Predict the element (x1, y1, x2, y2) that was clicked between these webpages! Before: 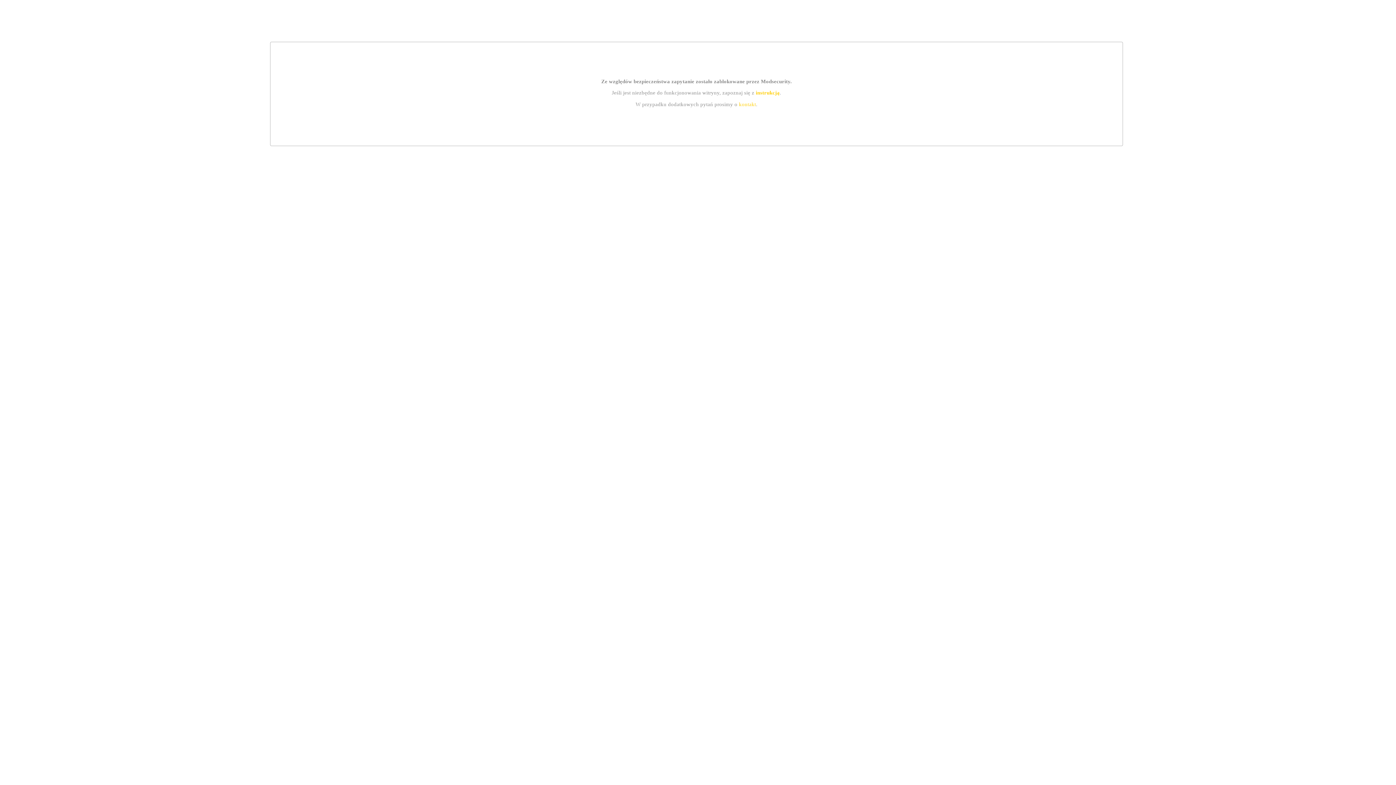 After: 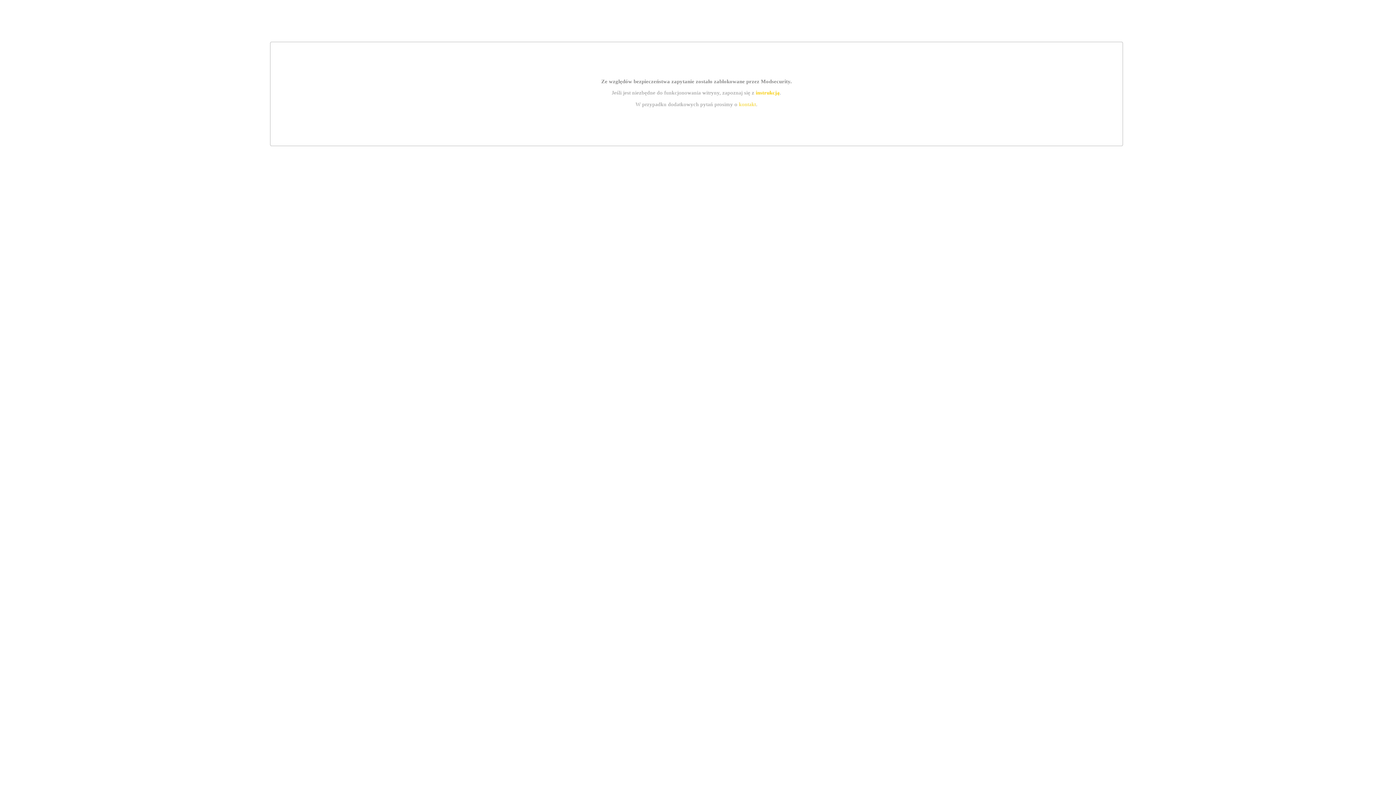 Action: bbox: (739, 101, 756, 107) label: kontakt